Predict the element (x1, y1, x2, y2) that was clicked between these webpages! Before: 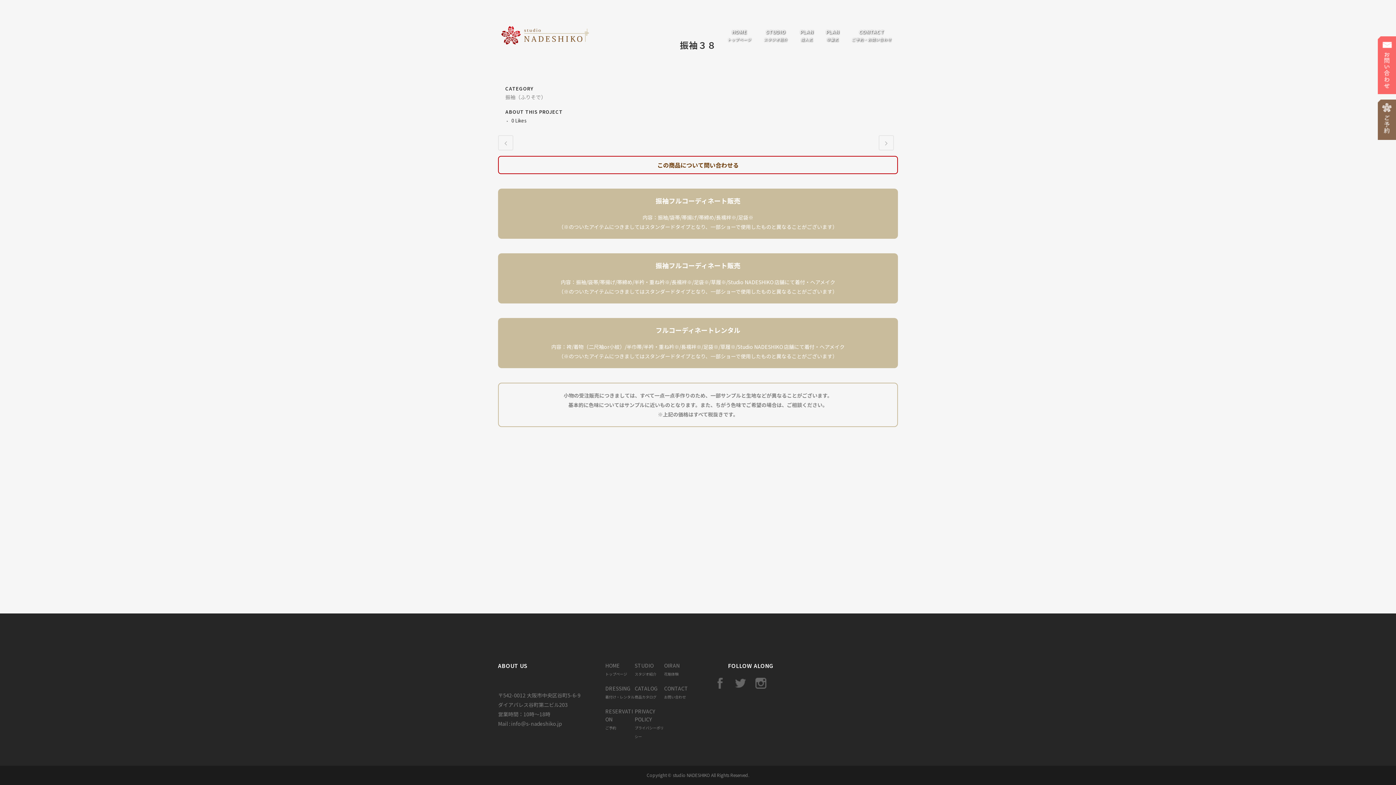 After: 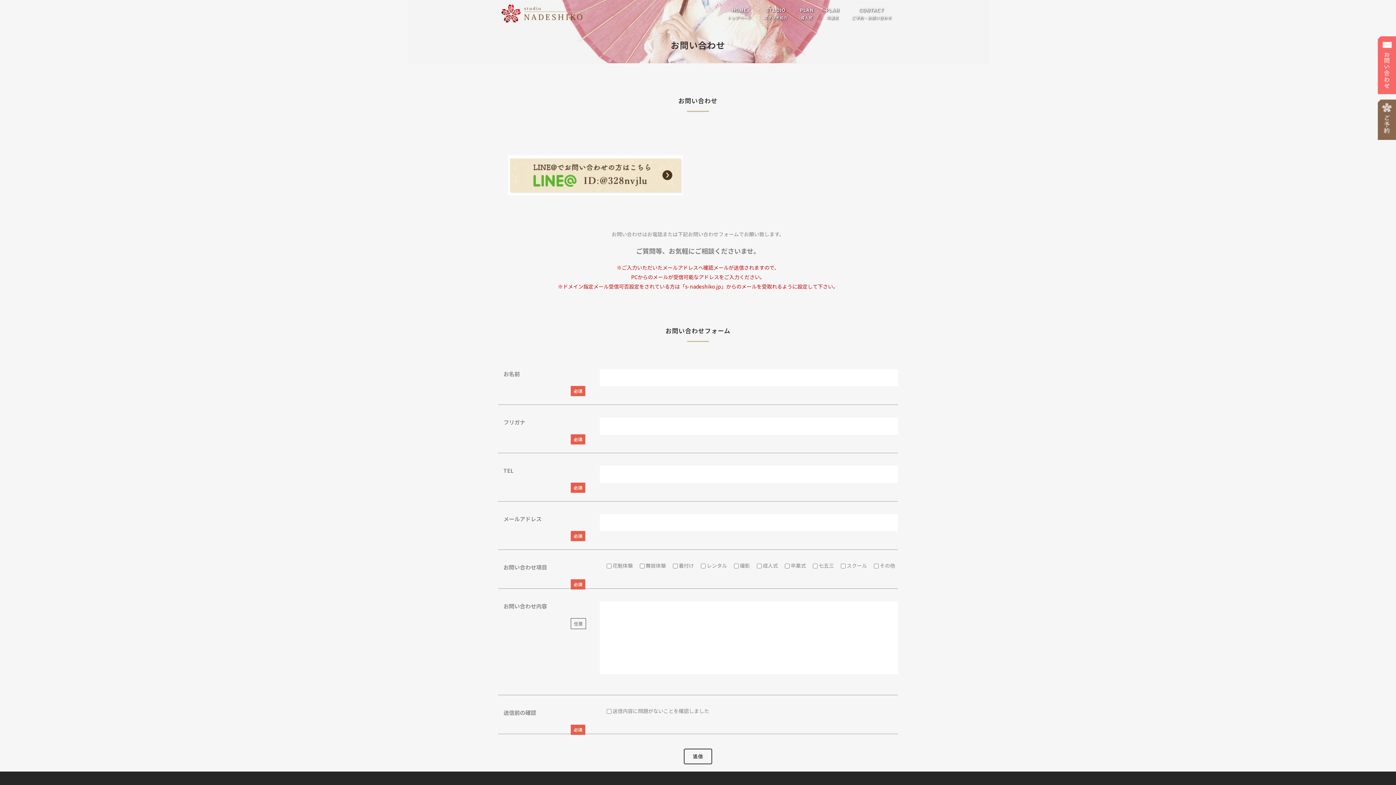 Action: label: この商品について問い合わせる bbox: (498, 156, 898, 174)